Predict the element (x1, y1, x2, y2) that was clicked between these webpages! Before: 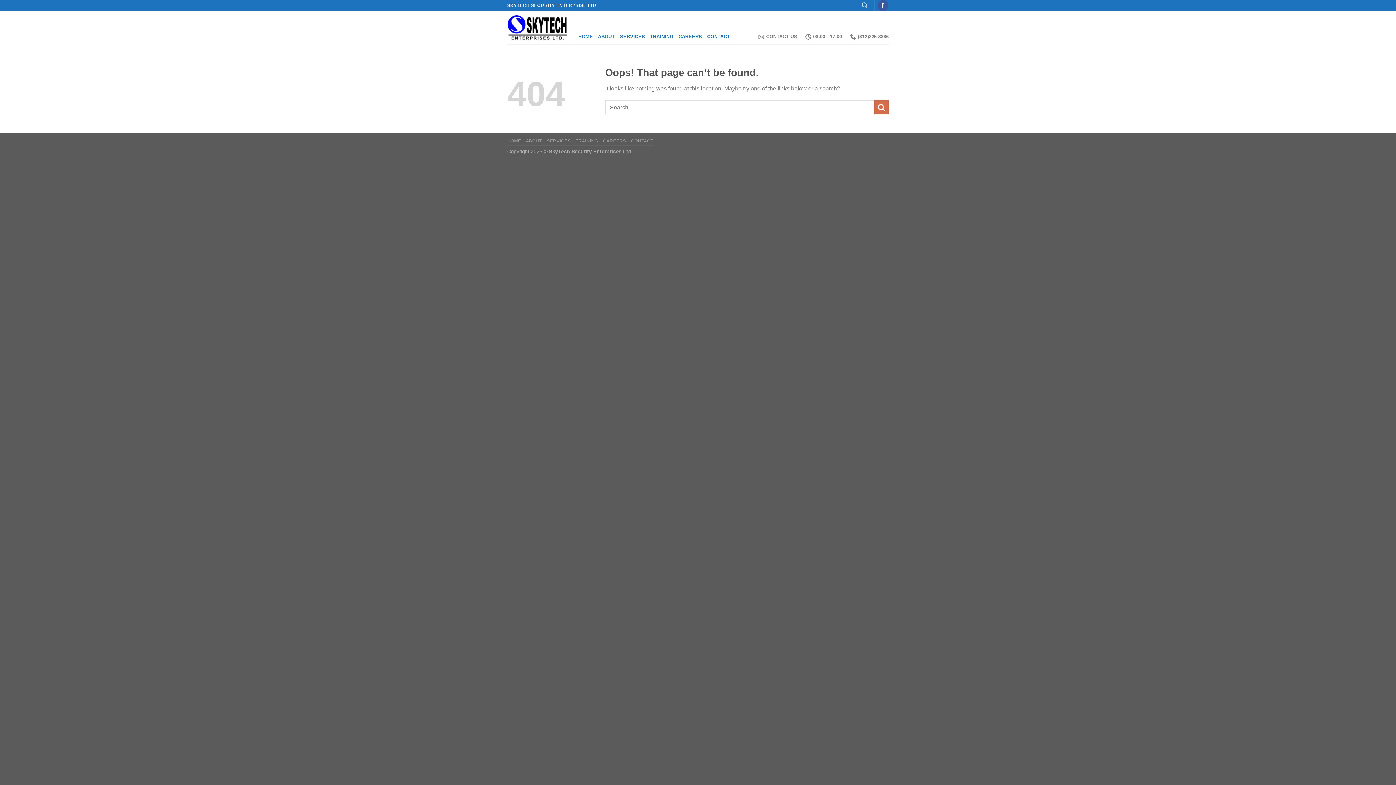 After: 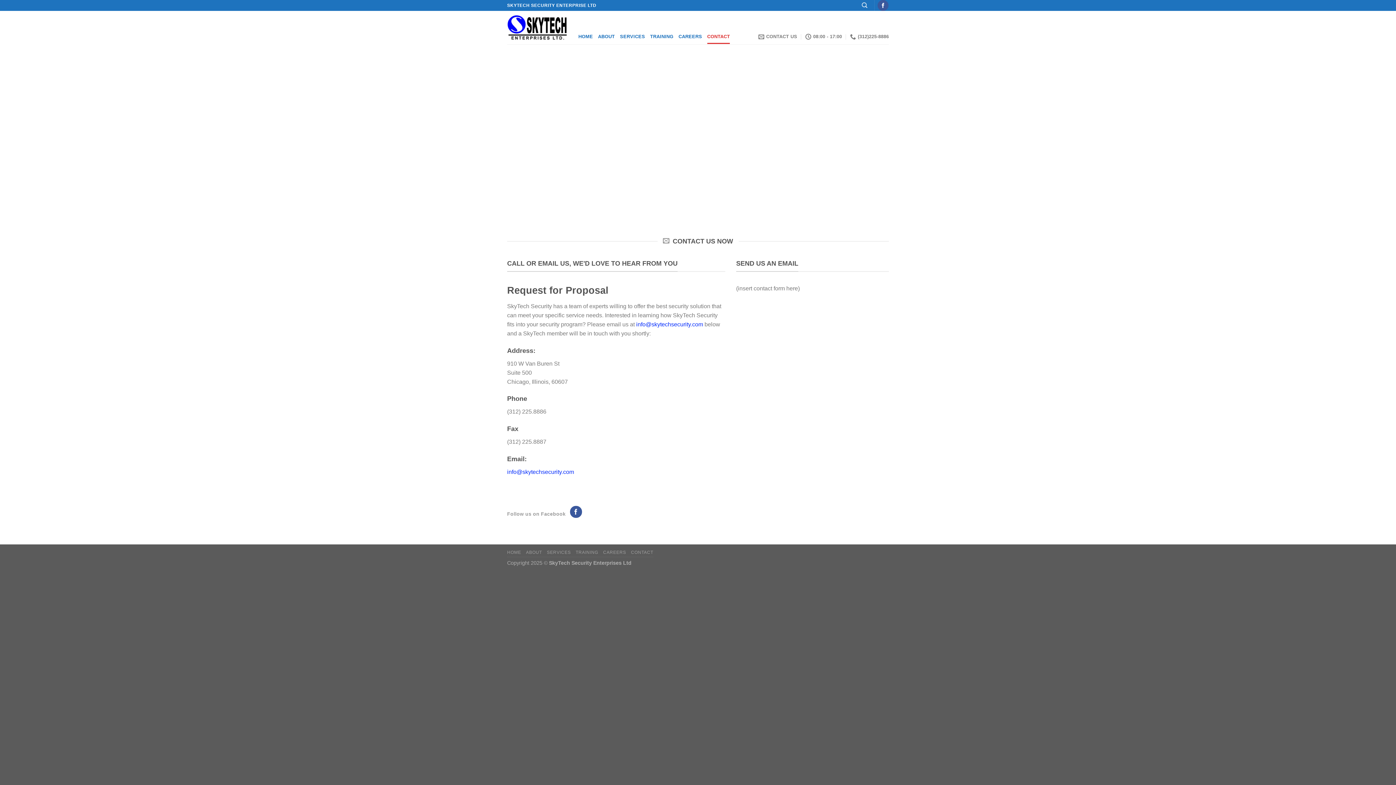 Action: bbox: (631, 138, 653, 143) label: CONTACT